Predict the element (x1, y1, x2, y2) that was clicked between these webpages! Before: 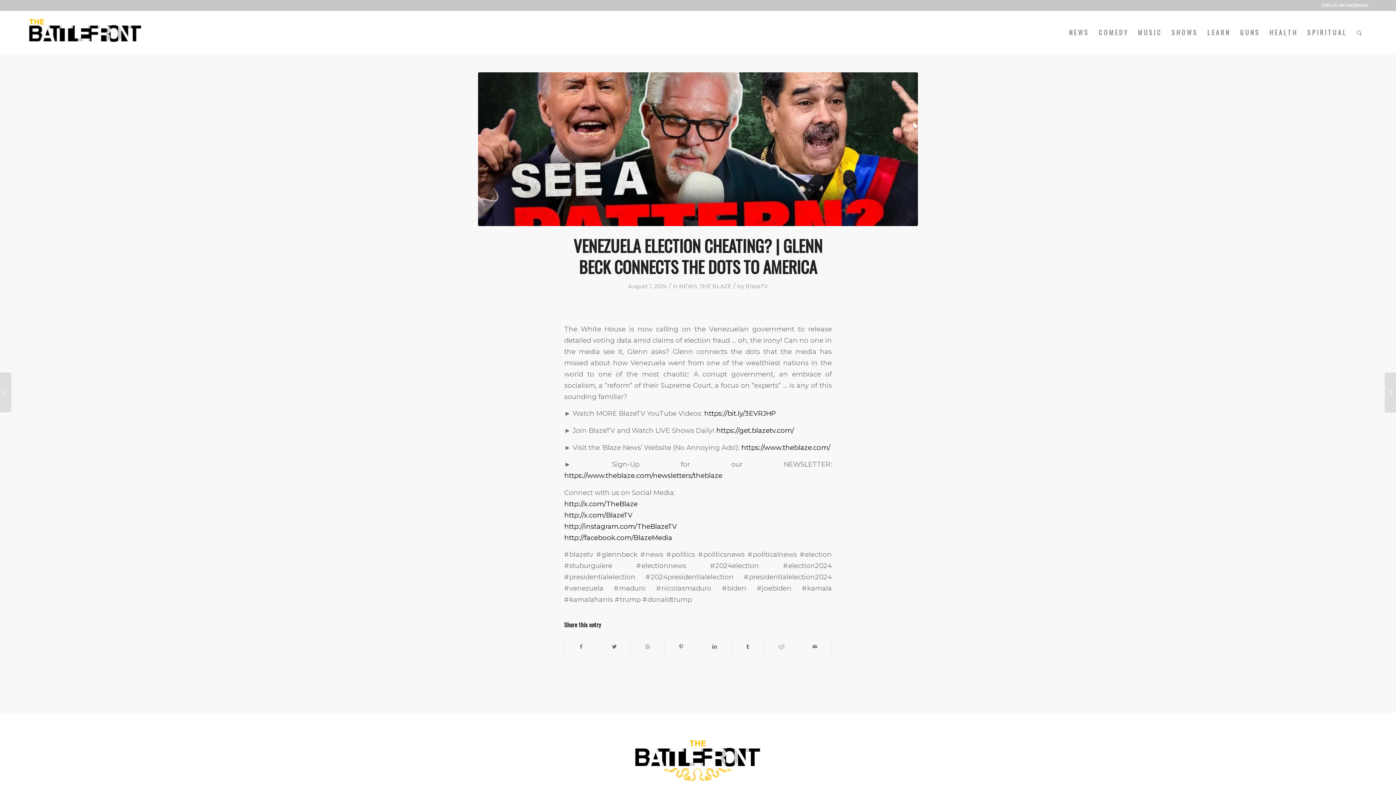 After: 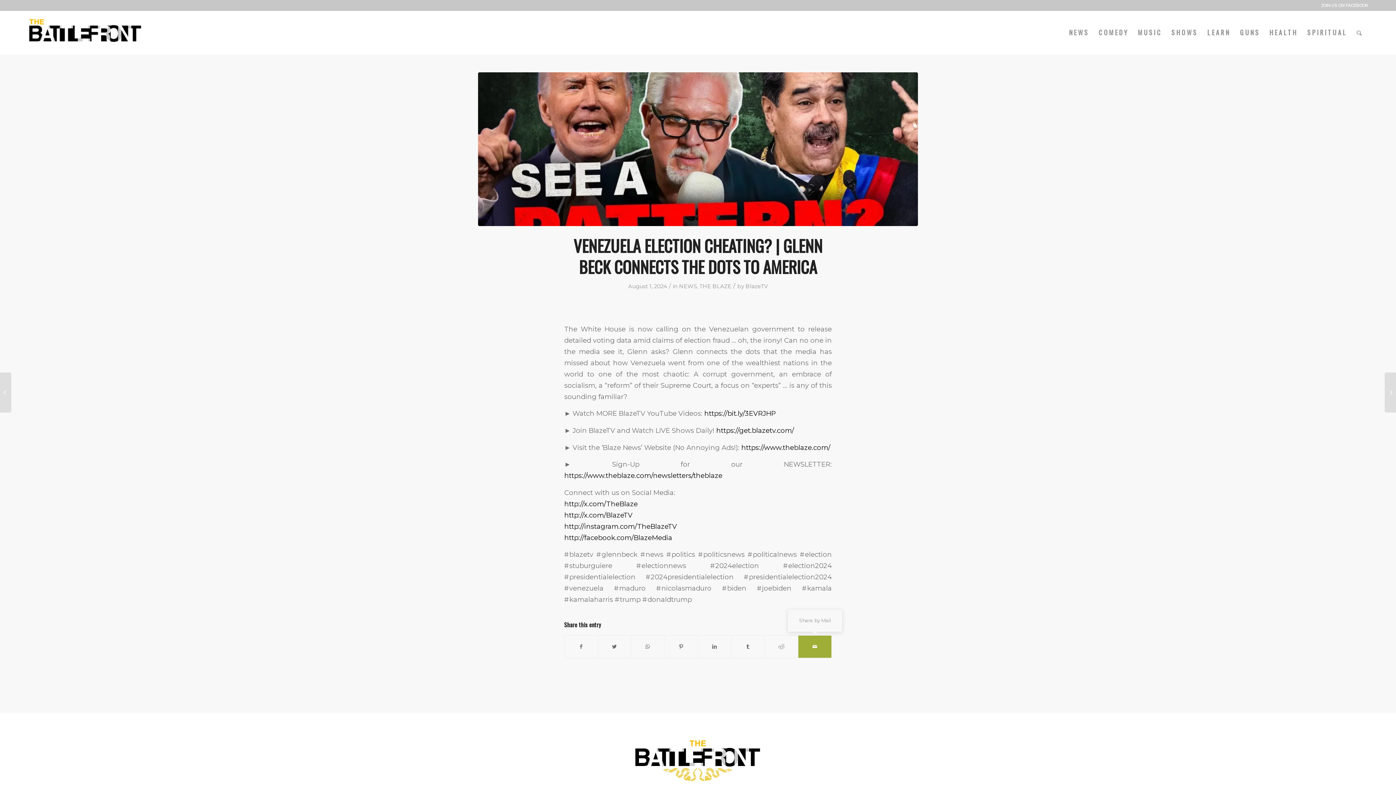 Action: label: Share by Mail bbox: (798, 636, 831, 658)